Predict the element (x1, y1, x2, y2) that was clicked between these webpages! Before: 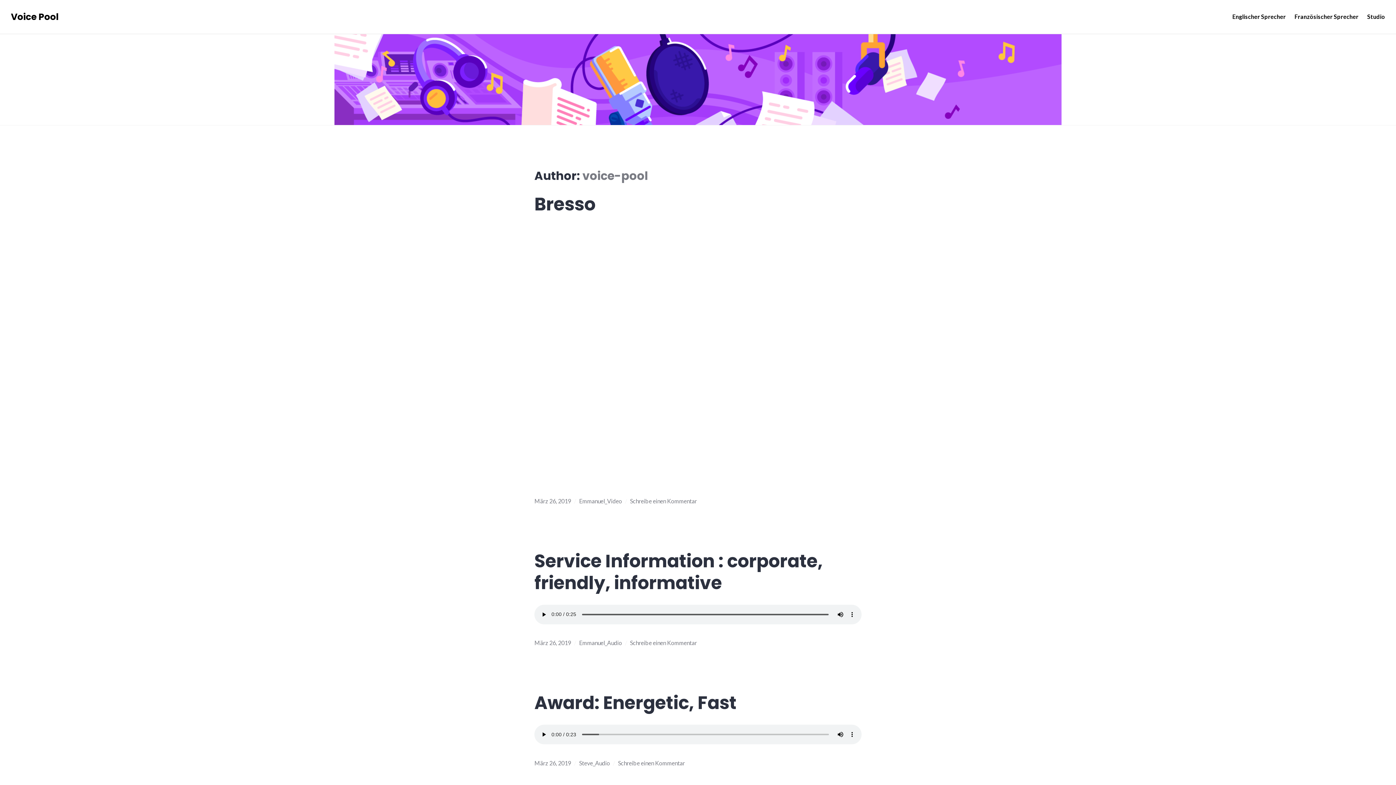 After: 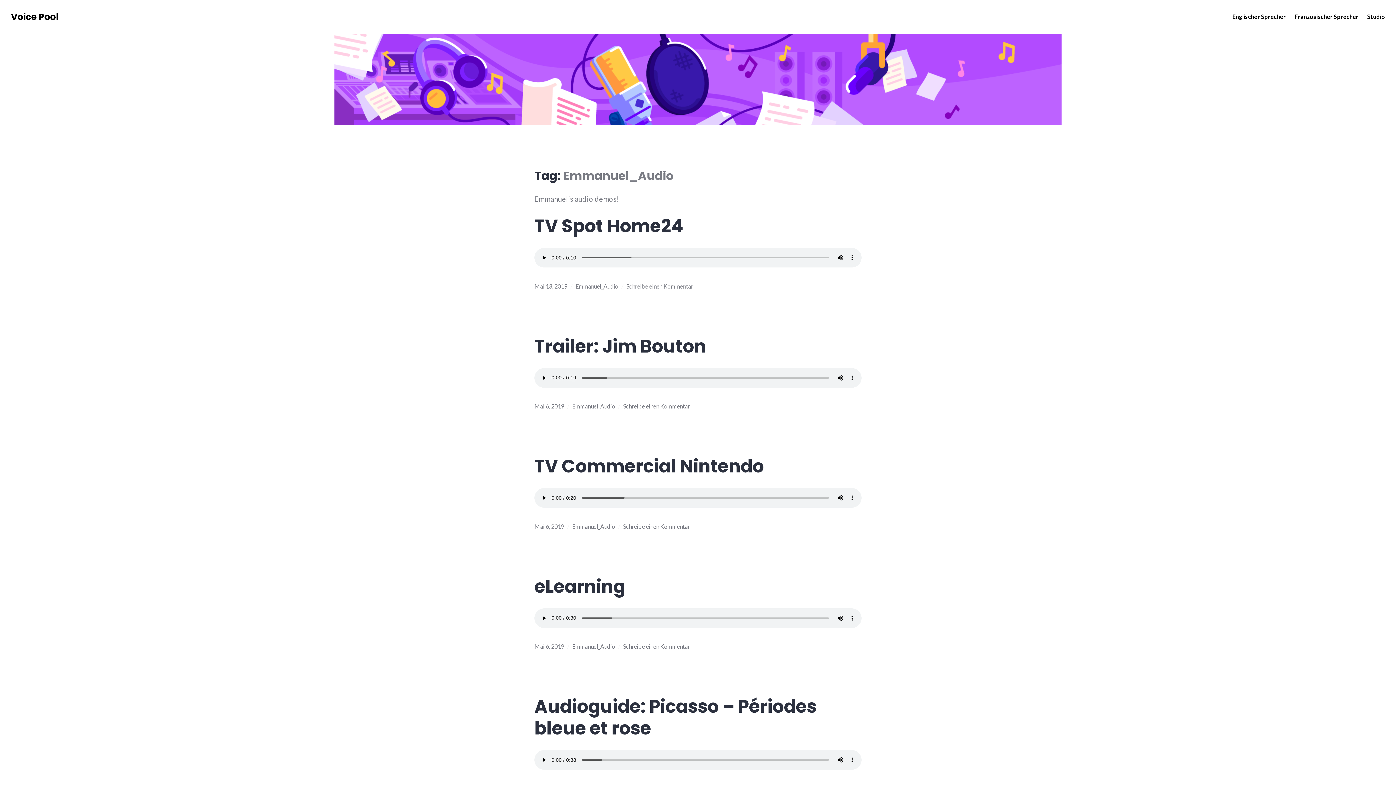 Action: label: Emmanuel_Audio bbox: (579, 639, 622, 646)